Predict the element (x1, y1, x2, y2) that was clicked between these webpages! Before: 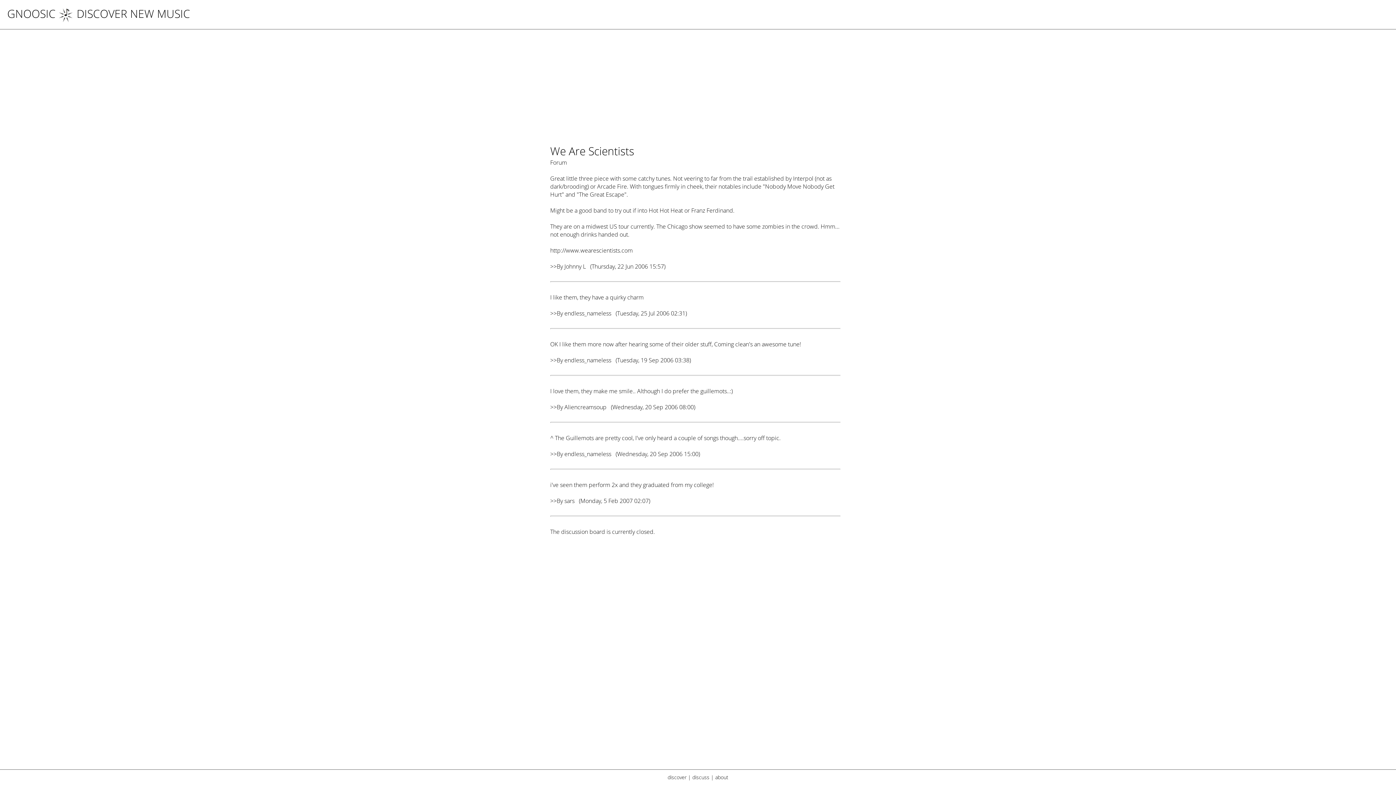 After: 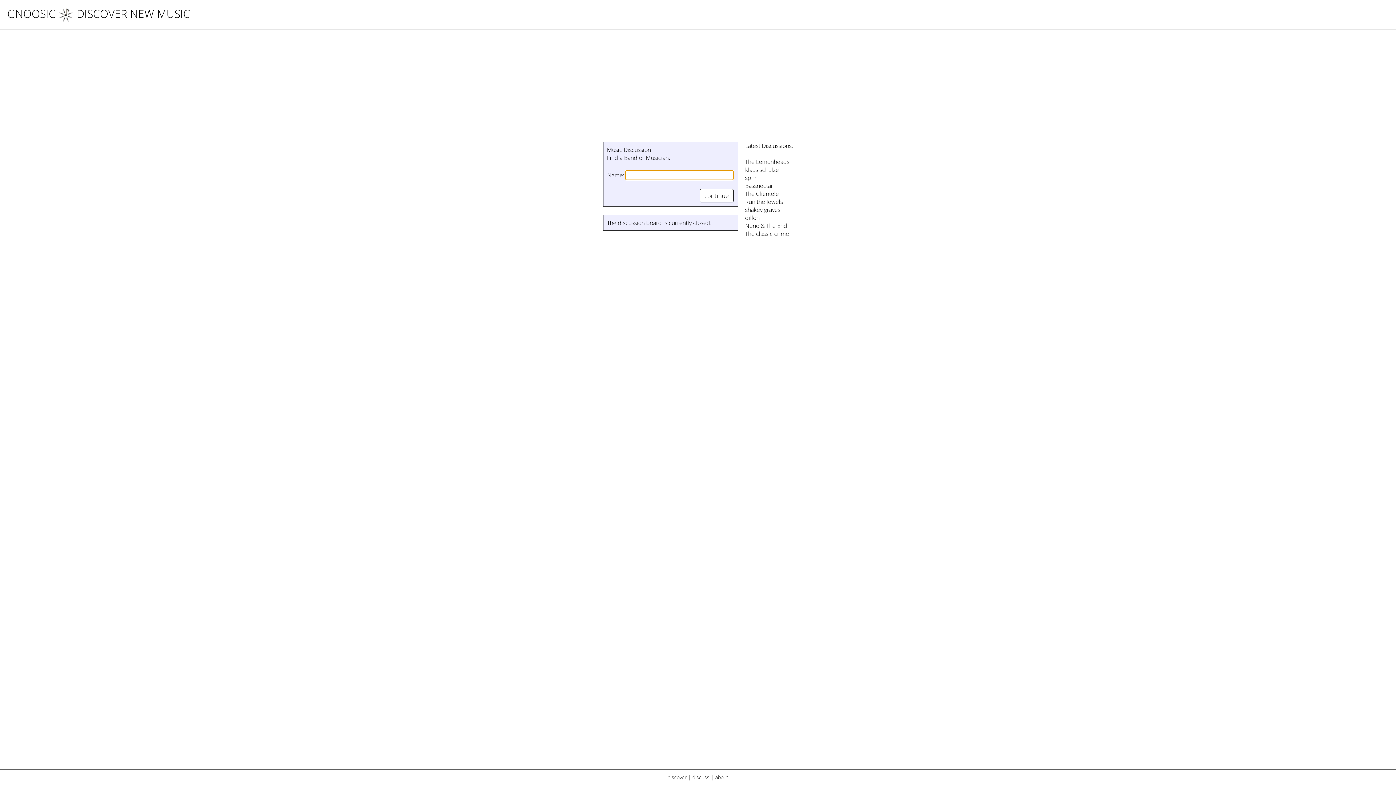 Action: bbox: (692, 774, 709, 781) label: discuss